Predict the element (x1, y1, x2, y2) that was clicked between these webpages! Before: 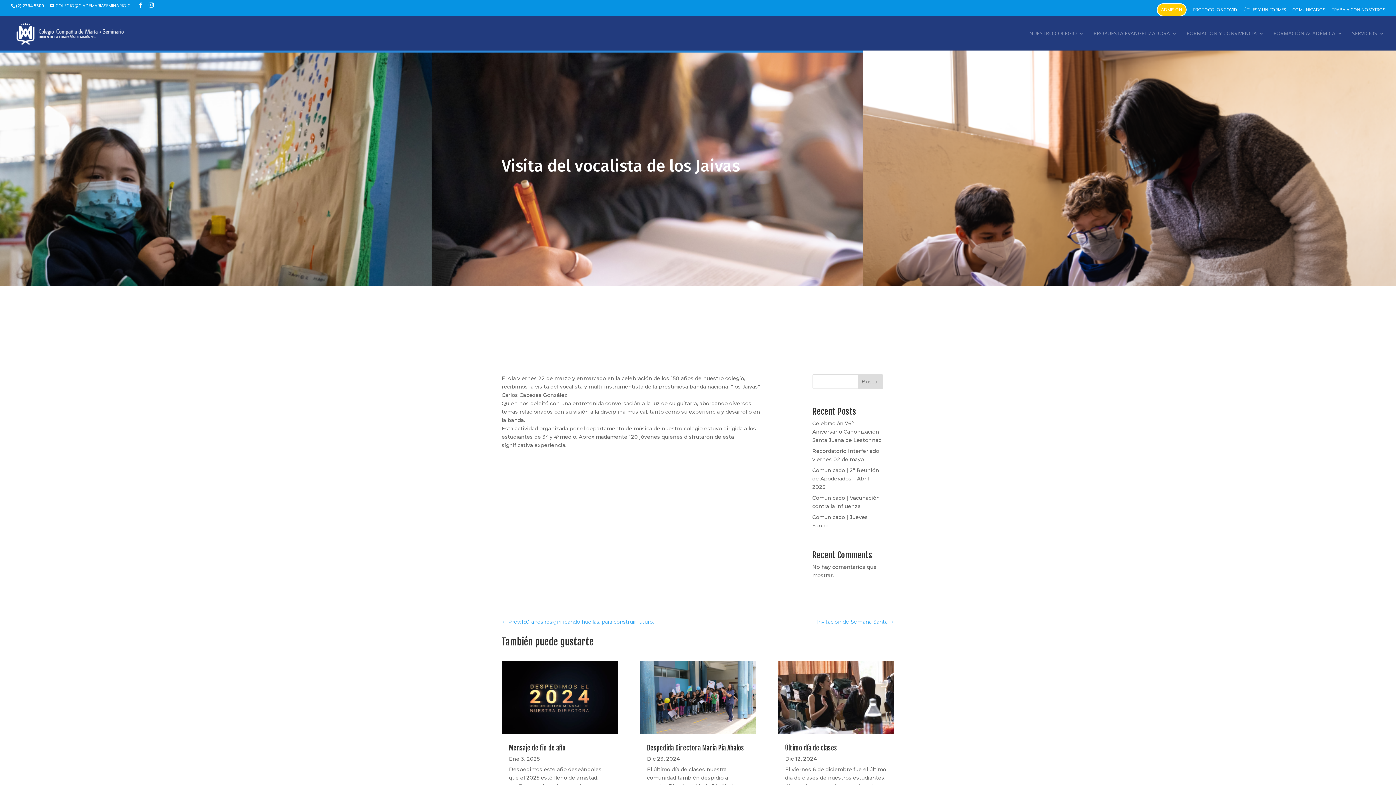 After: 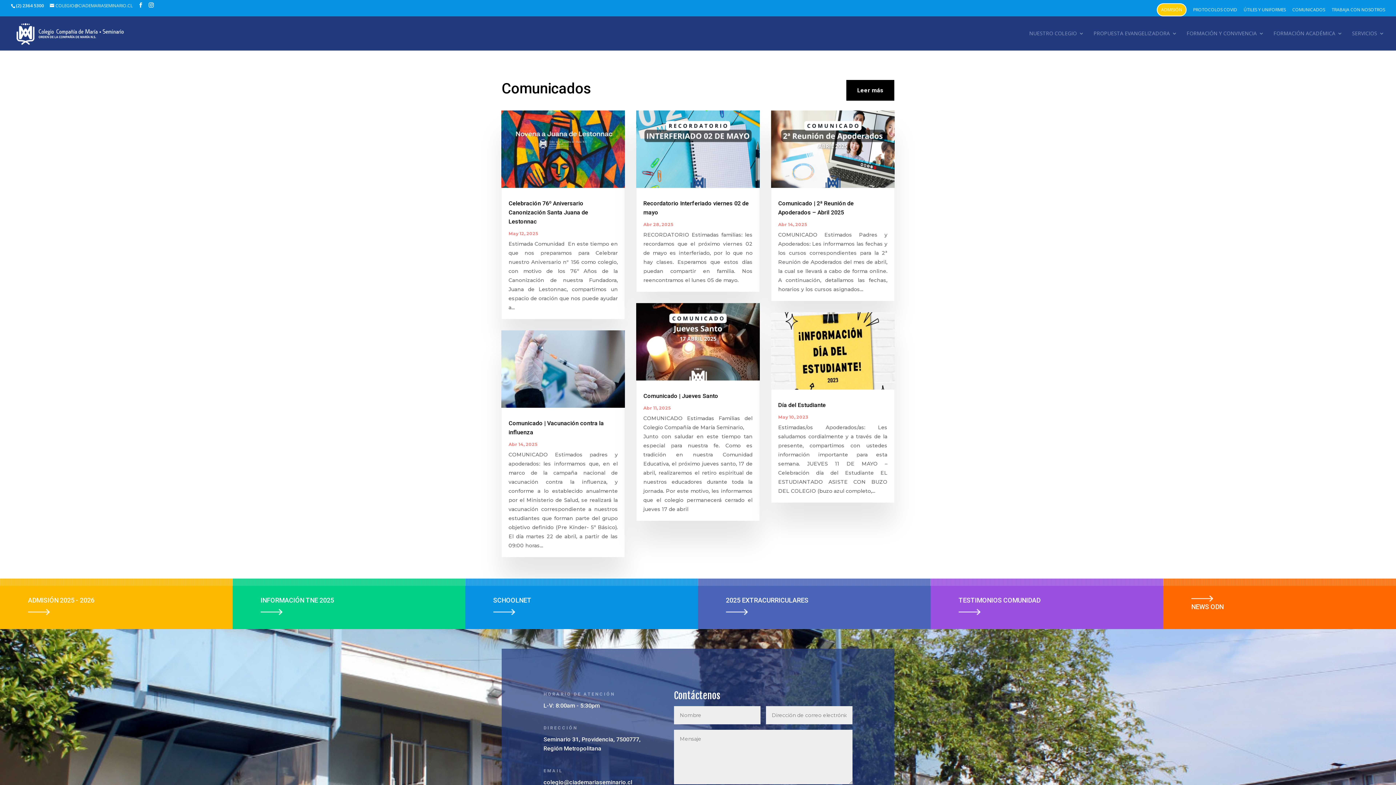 Action: label: COMUNICADOS bbox: (1292, 7, 1325, 15)